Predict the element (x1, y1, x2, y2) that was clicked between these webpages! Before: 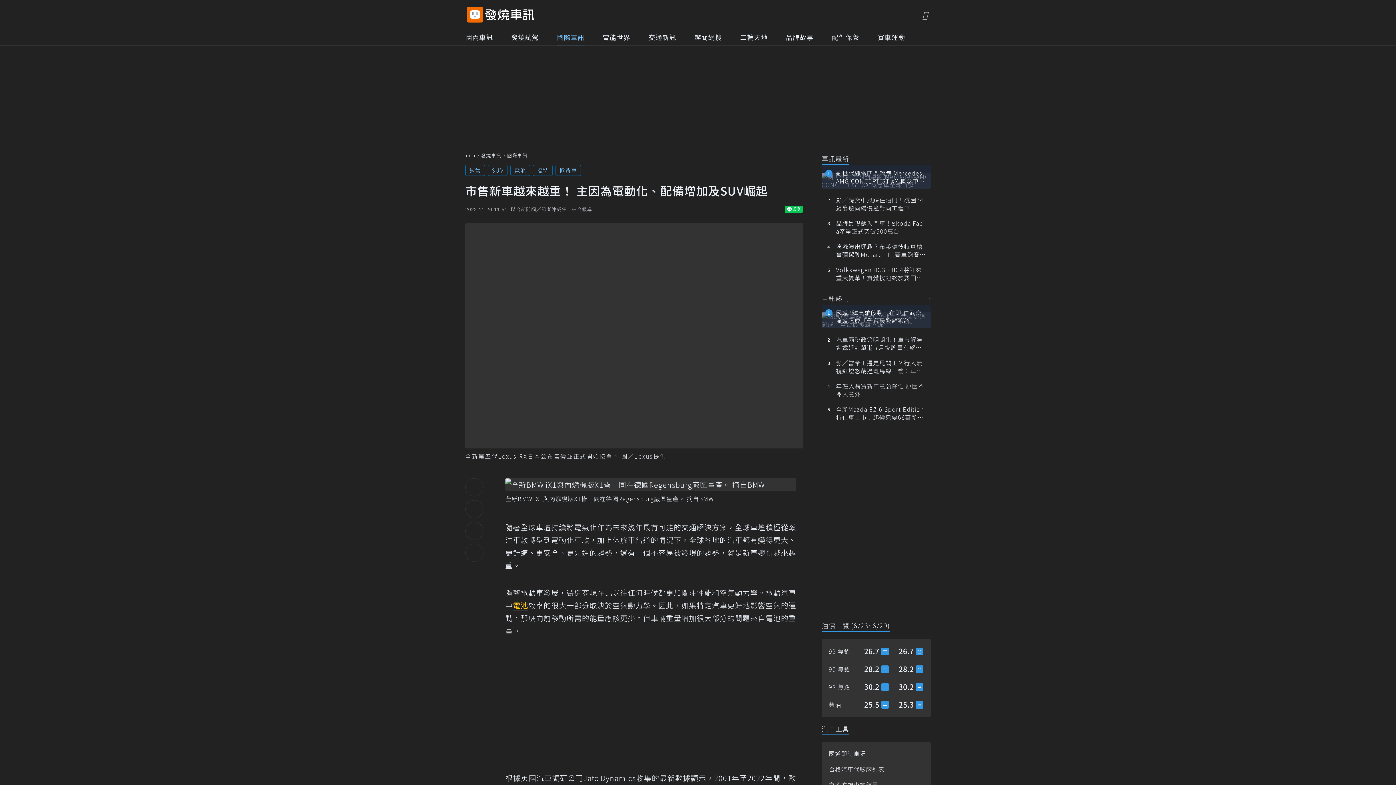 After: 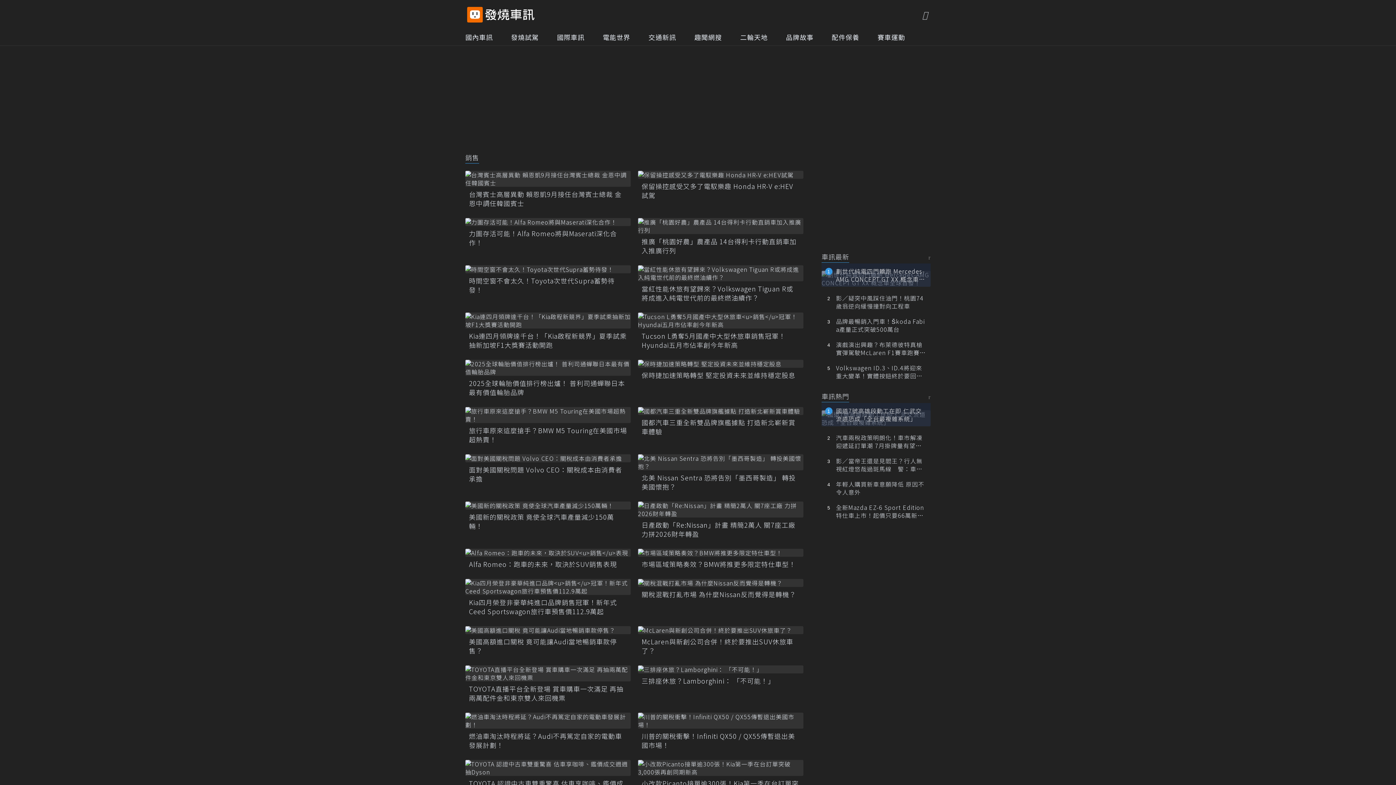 Action: bbox: (465, 165, 485, 176) label: 銷售